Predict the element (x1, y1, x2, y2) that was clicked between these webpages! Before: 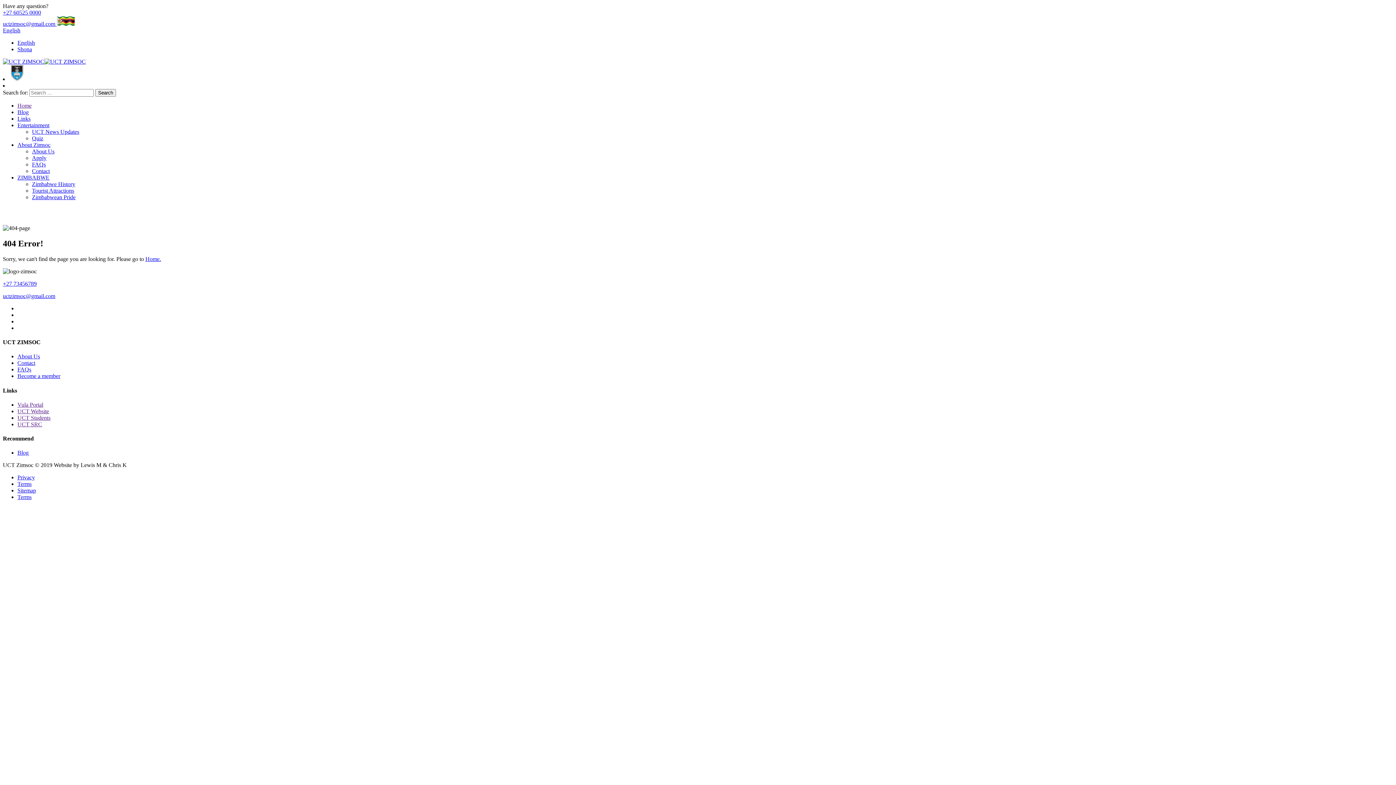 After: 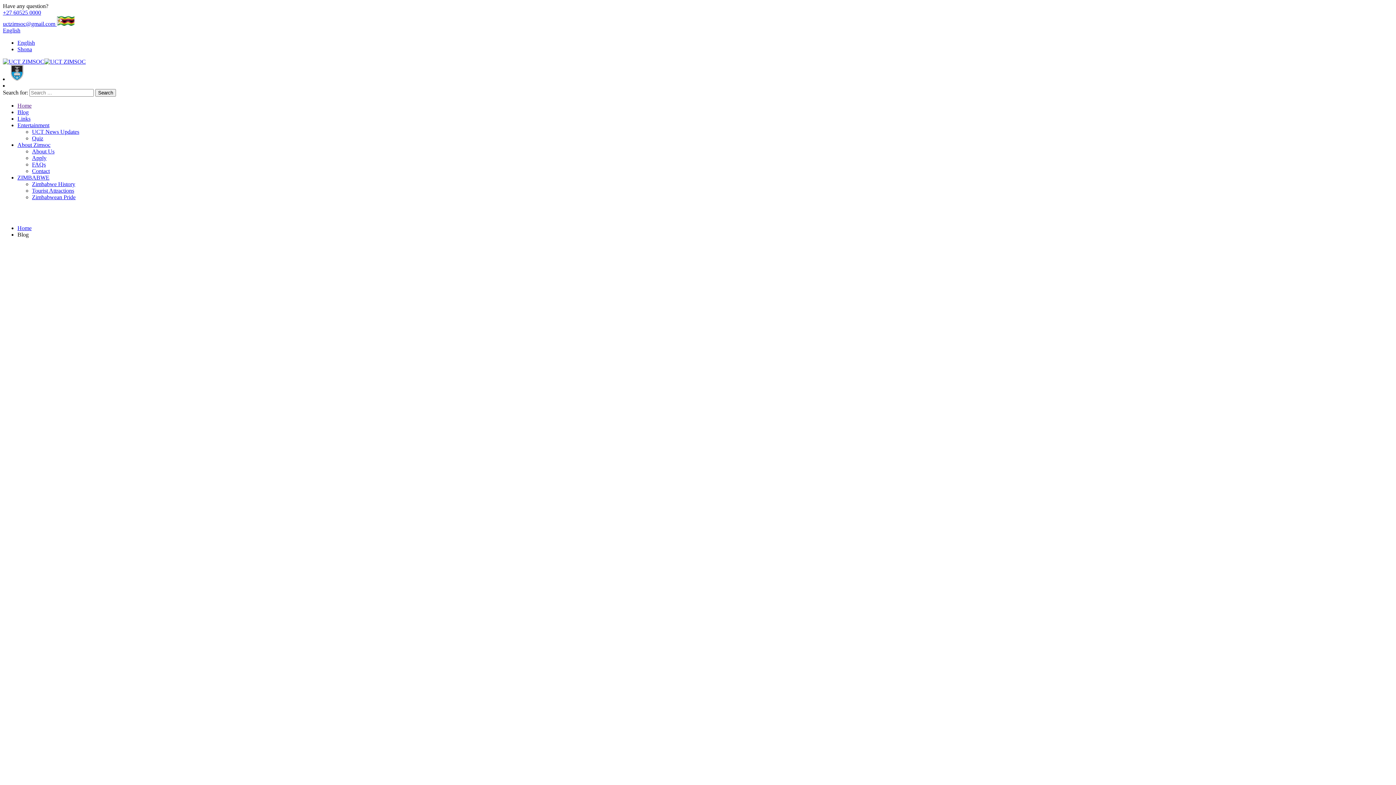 Action: bbox: (17, 109, 28, 115) label: Blog